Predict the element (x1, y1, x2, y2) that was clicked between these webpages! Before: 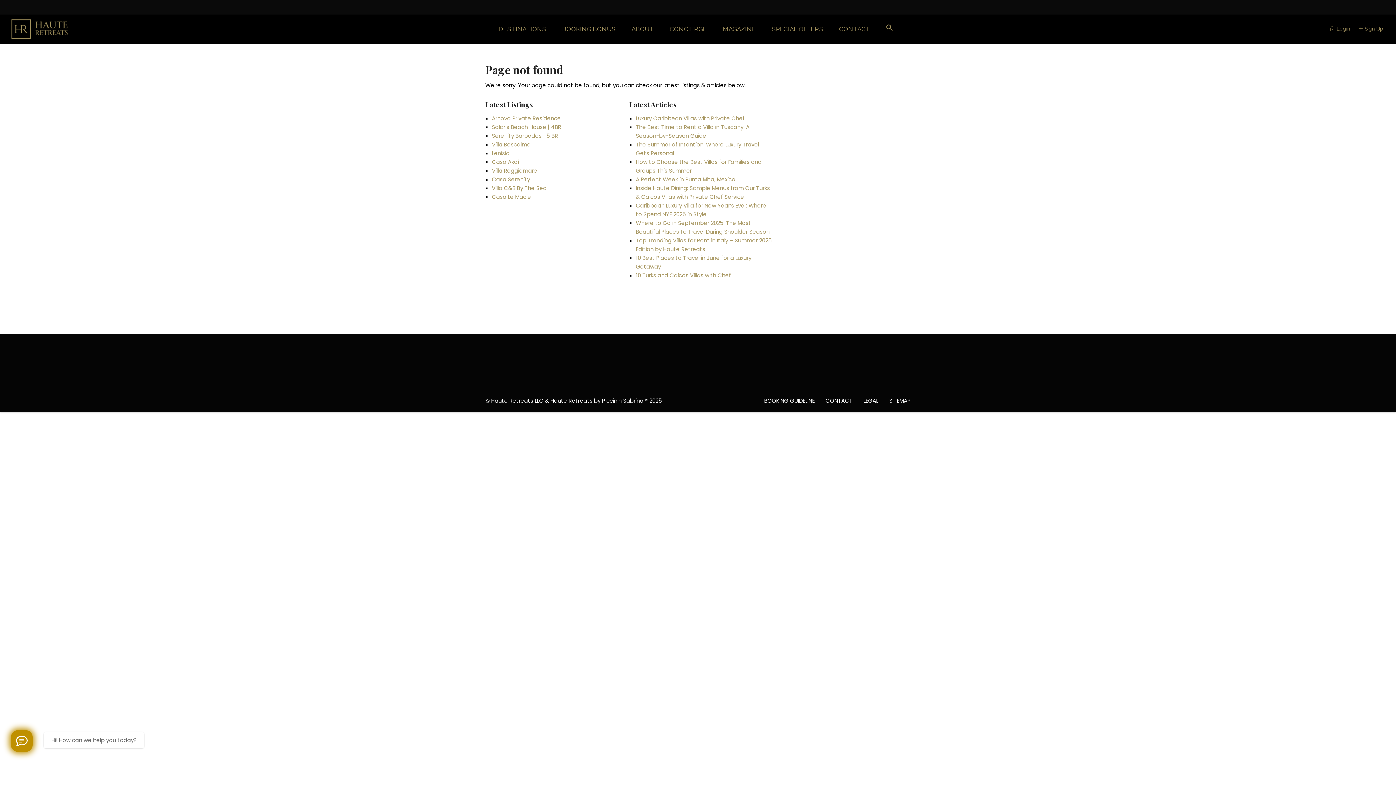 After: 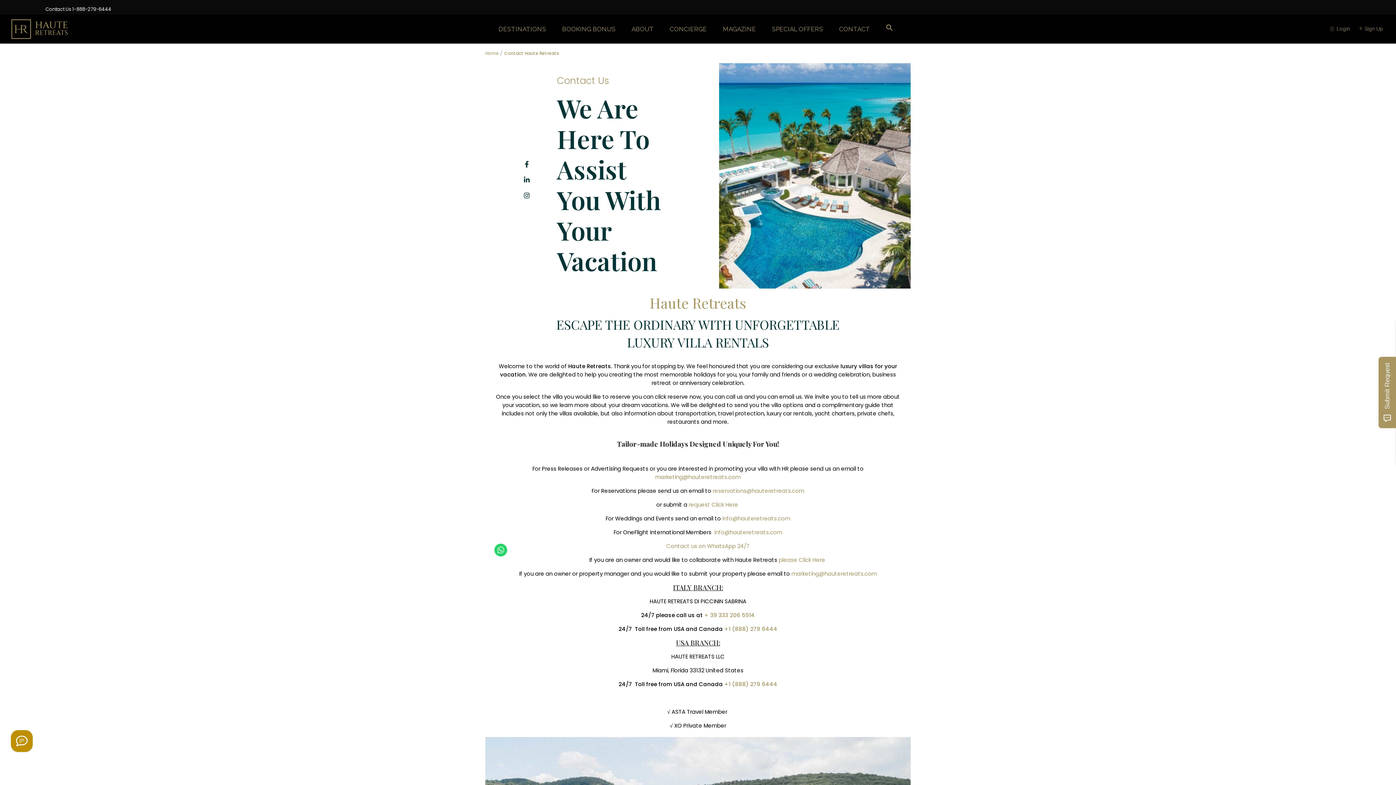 Action: label: CONTACT bbox: (825, 396, 852, 404)